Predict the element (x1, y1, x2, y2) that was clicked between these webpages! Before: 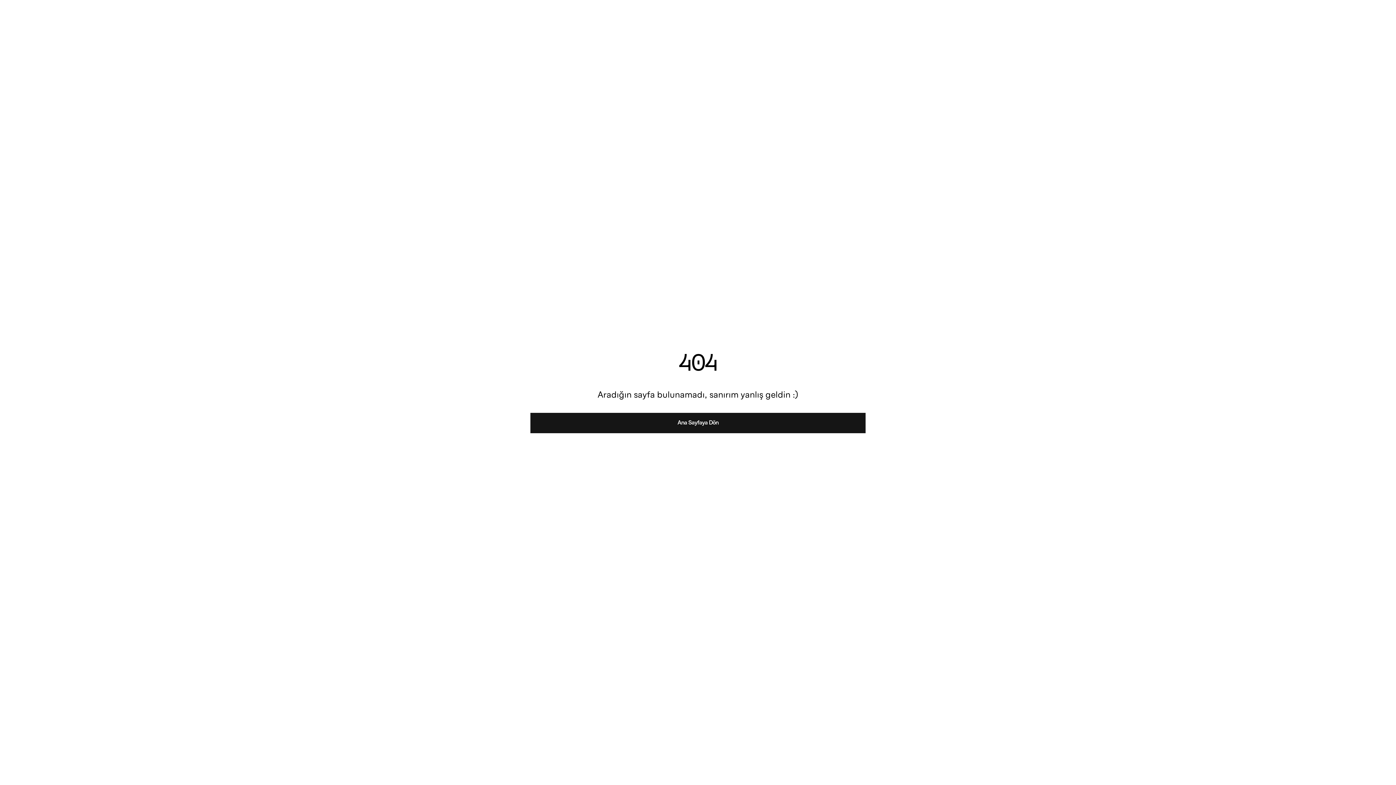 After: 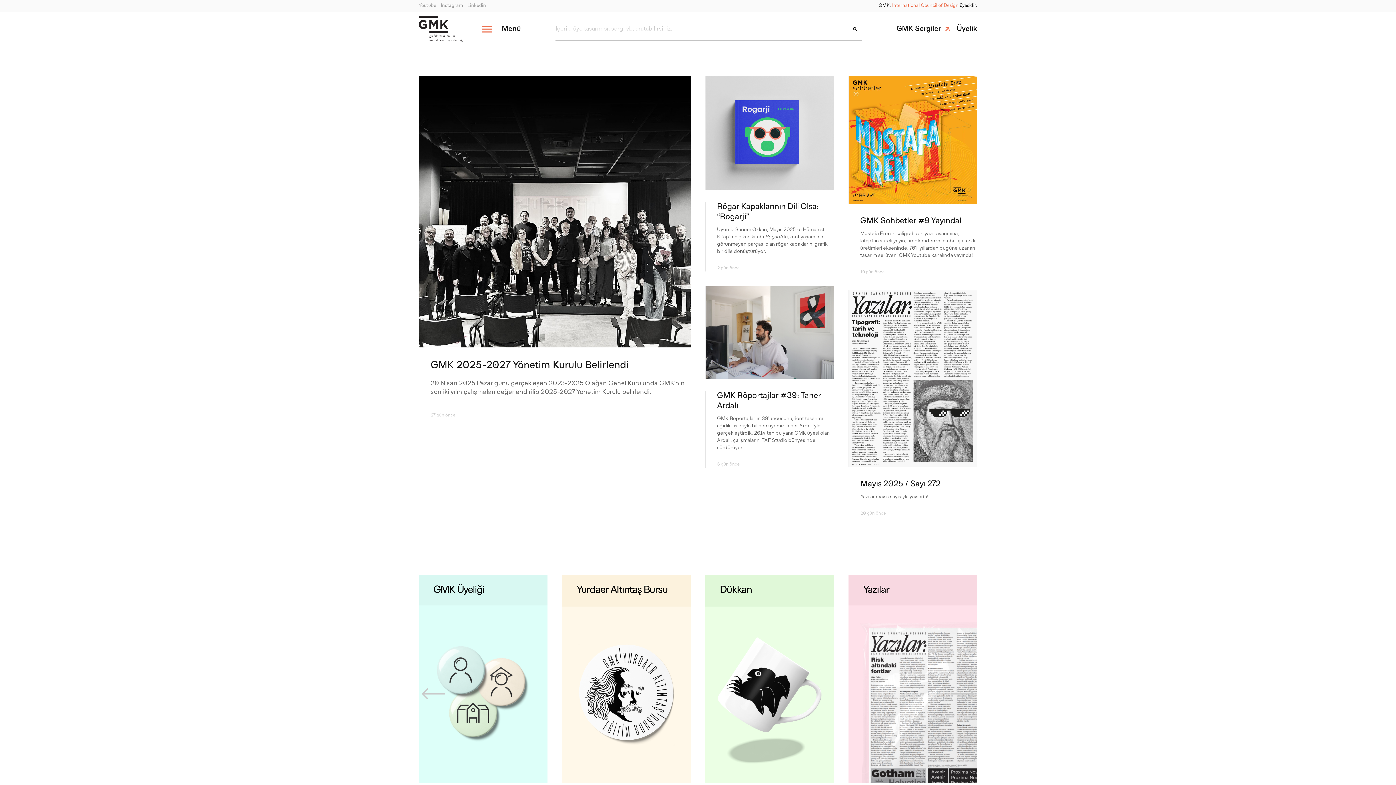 Action: label: Ana Sayfaya Dön bbox: (530, 413, 865, 433)